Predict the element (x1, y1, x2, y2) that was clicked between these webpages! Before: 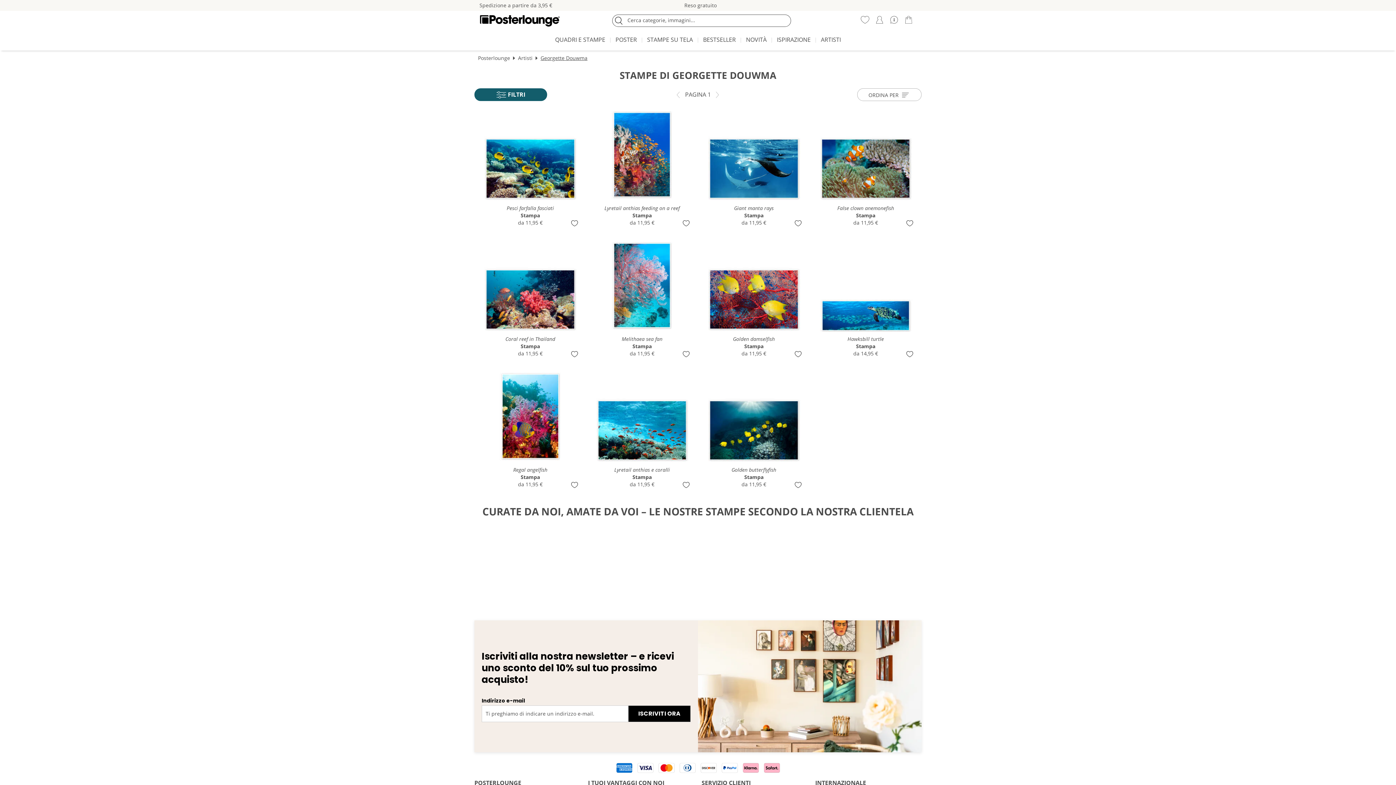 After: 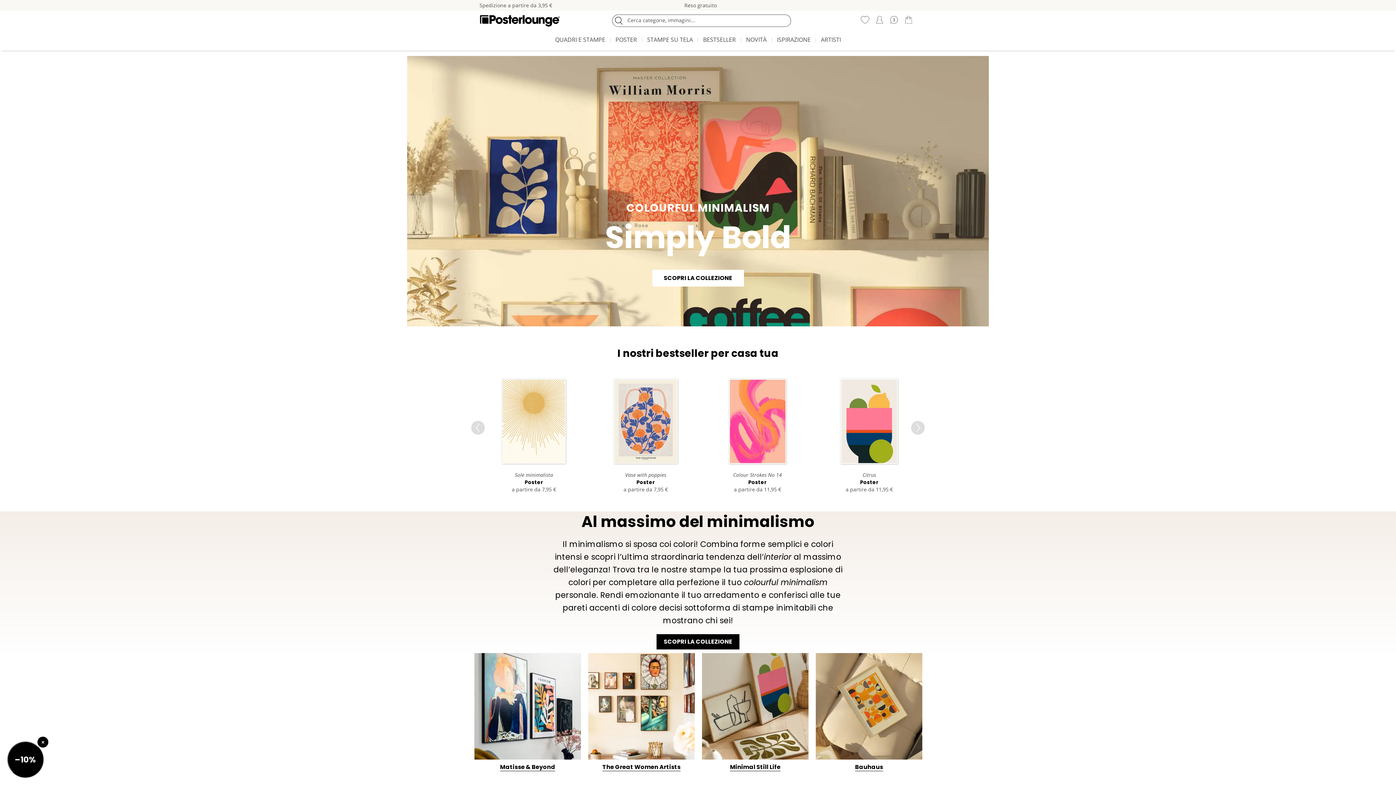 Action: label: Posterlounge bbox: (478, 54, 510, 61)